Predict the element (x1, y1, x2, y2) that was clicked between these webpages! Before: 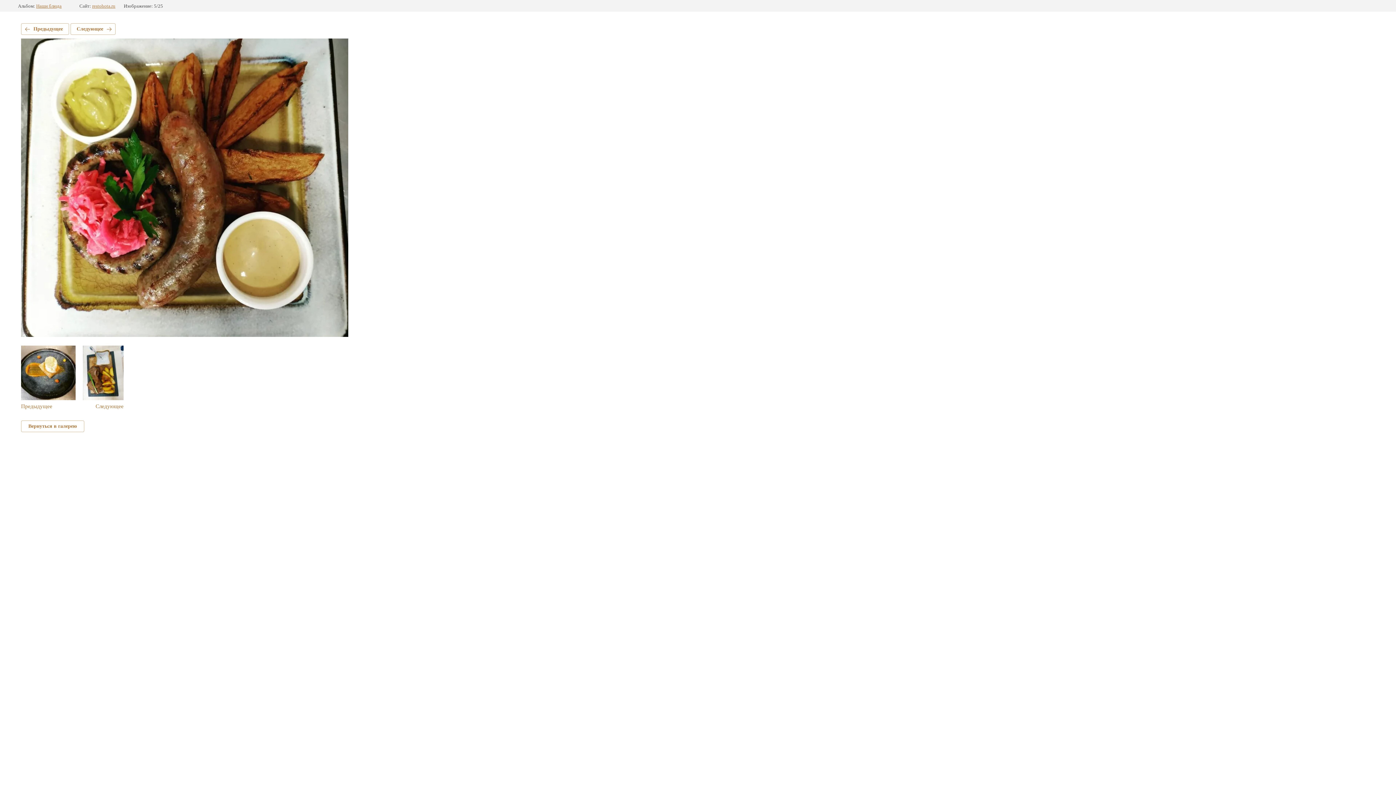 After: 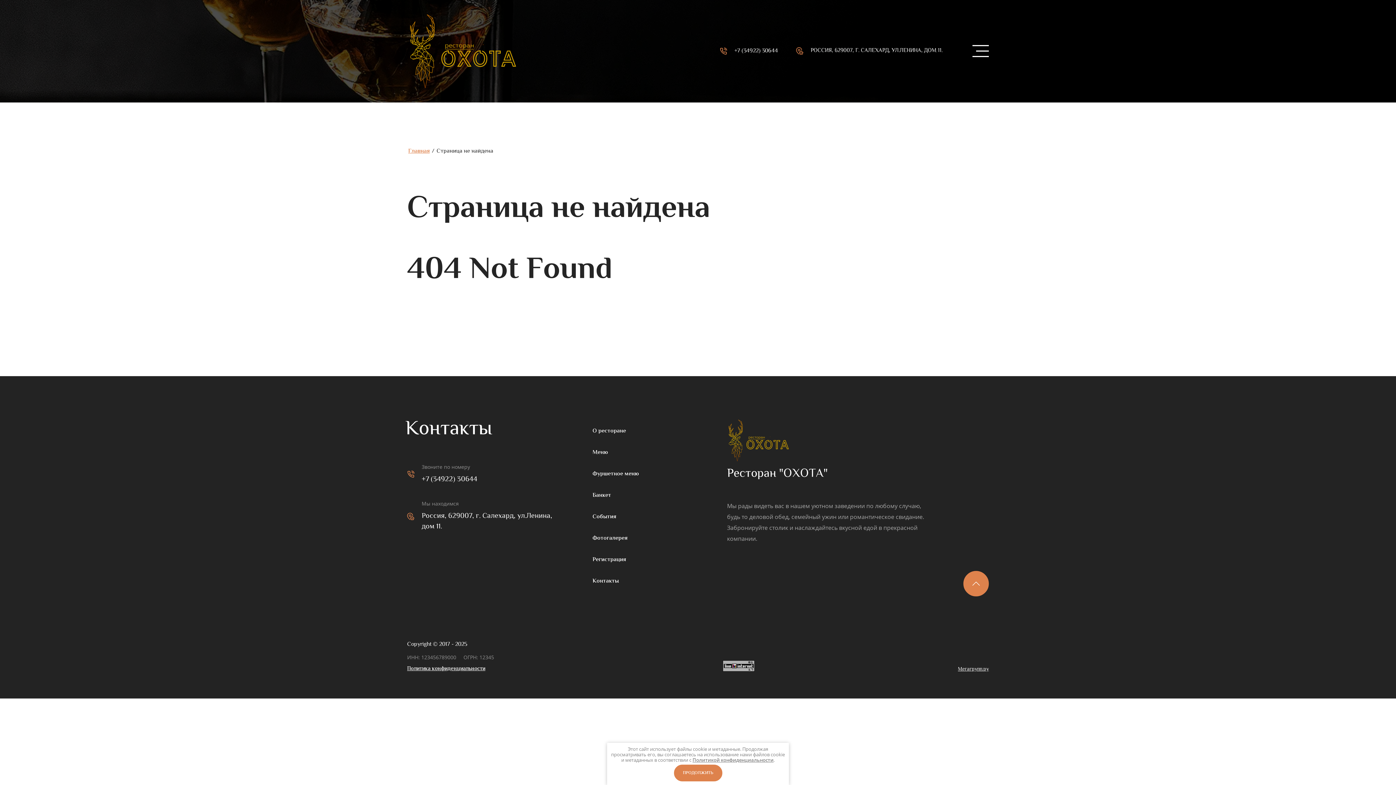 Action: bbox: (36, 3, 61, 8) label: Наши блюда